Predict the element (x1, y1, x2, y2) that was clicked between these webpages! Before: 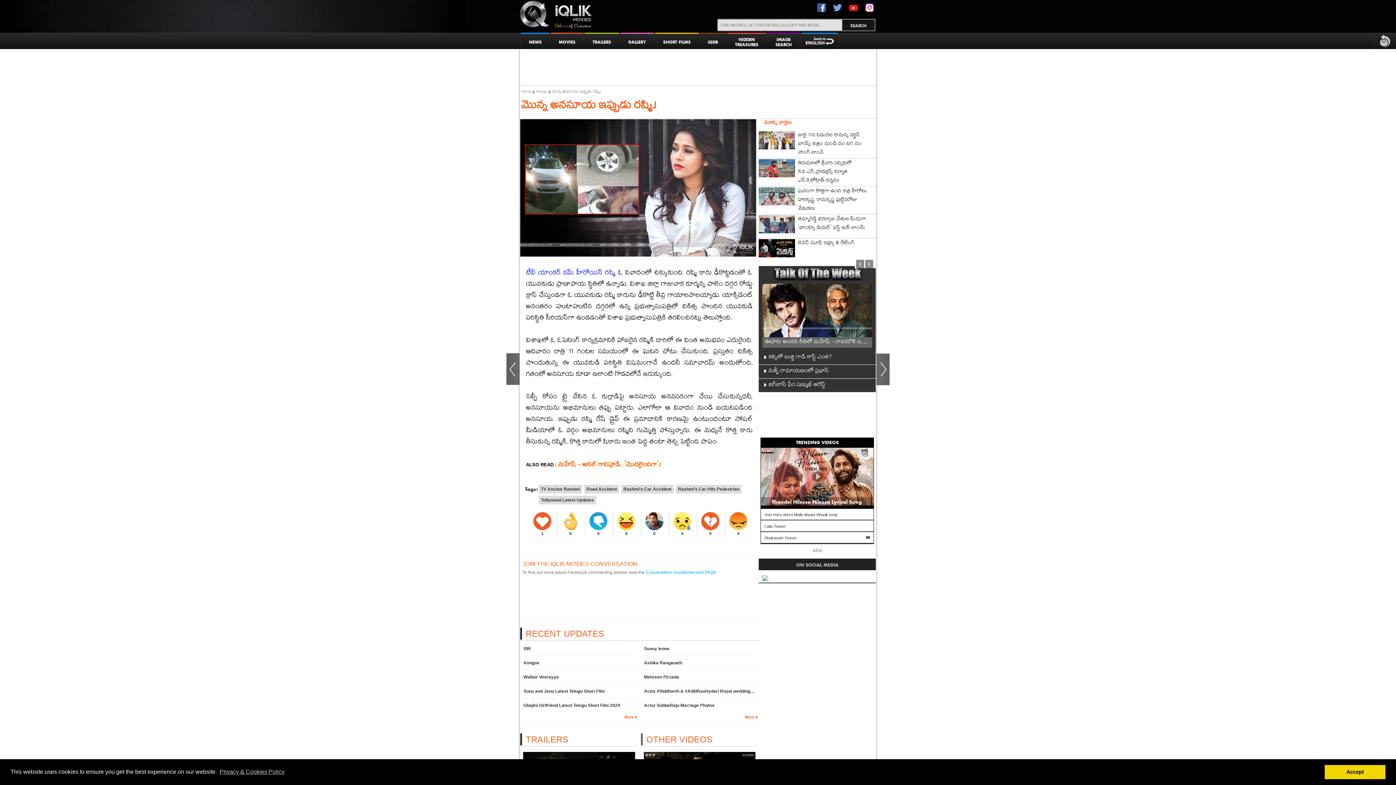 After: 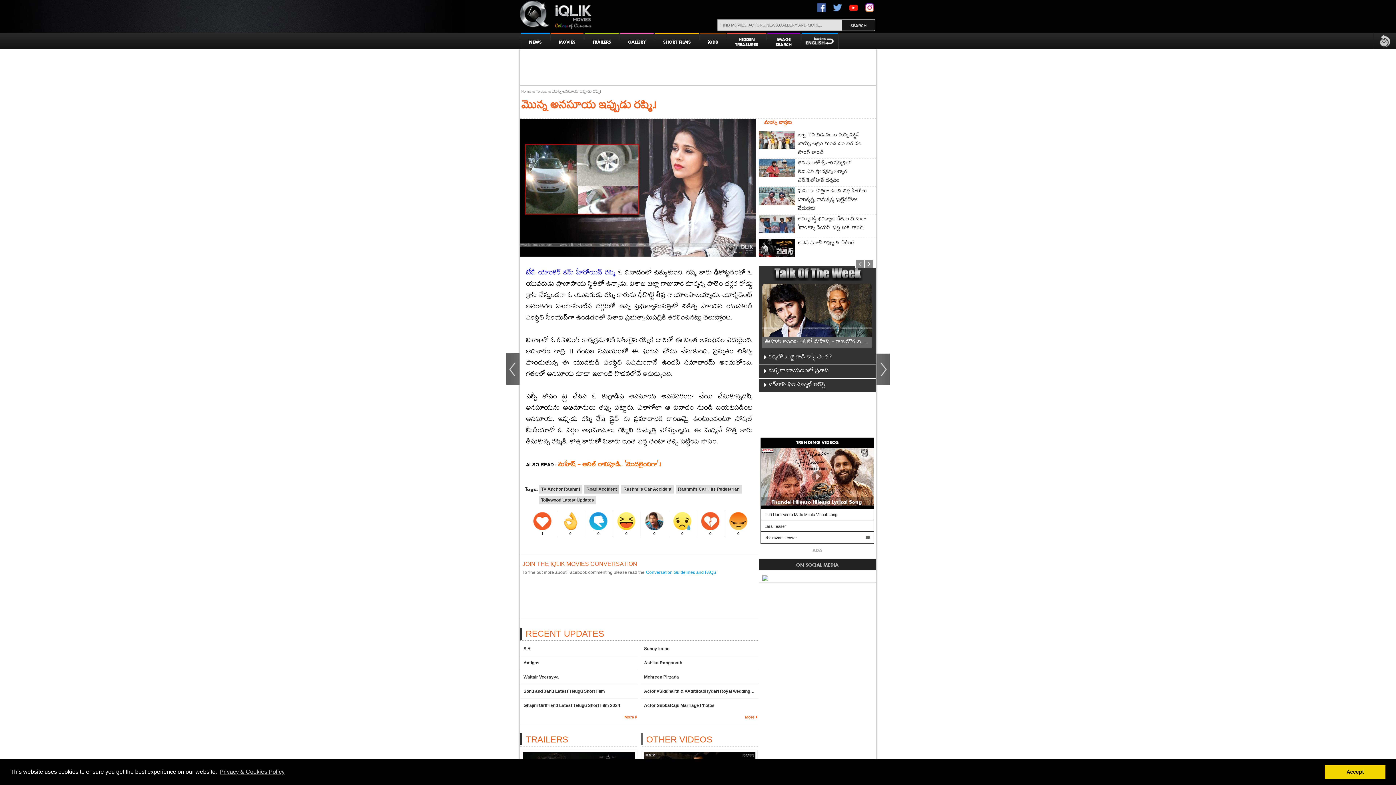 Action: label: Road Accident bbox: (584, 485, 619, 493)